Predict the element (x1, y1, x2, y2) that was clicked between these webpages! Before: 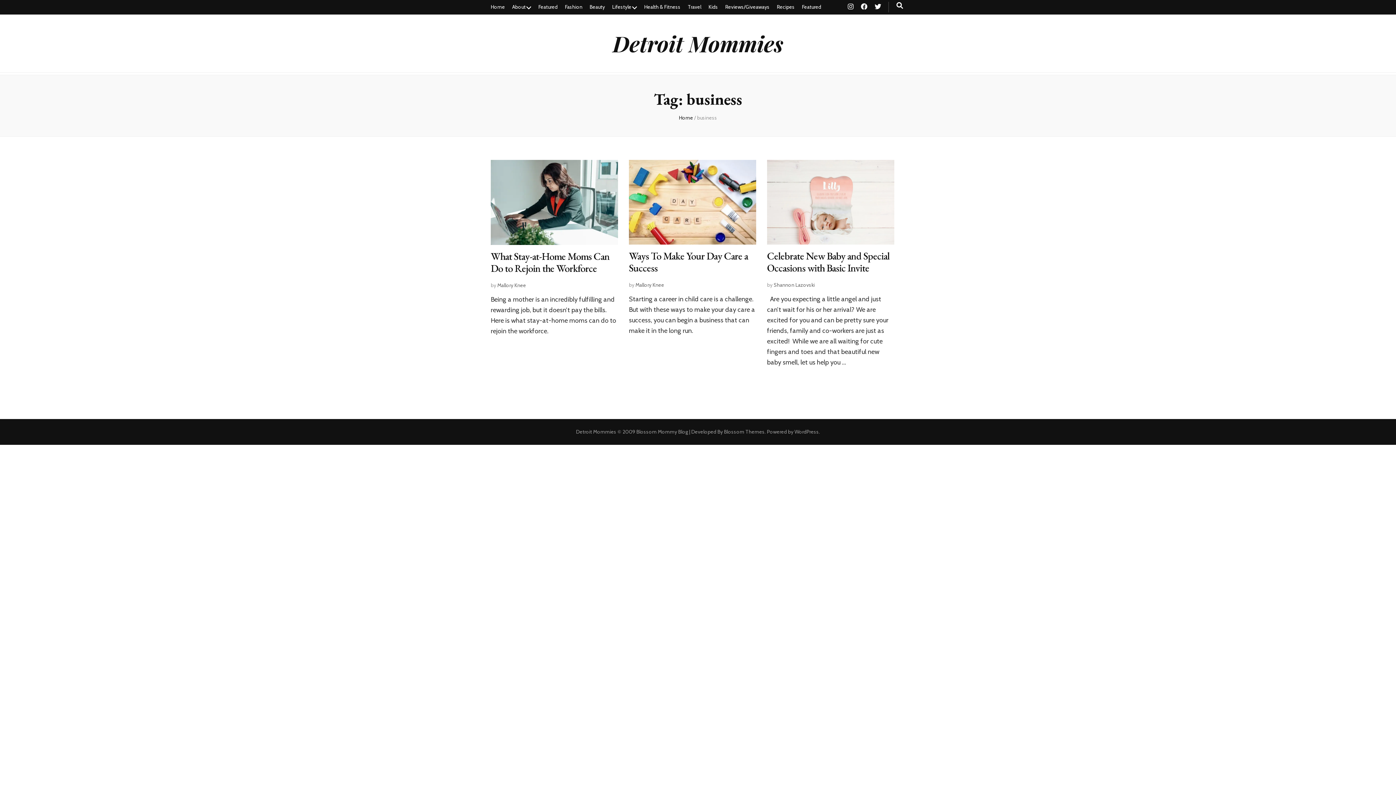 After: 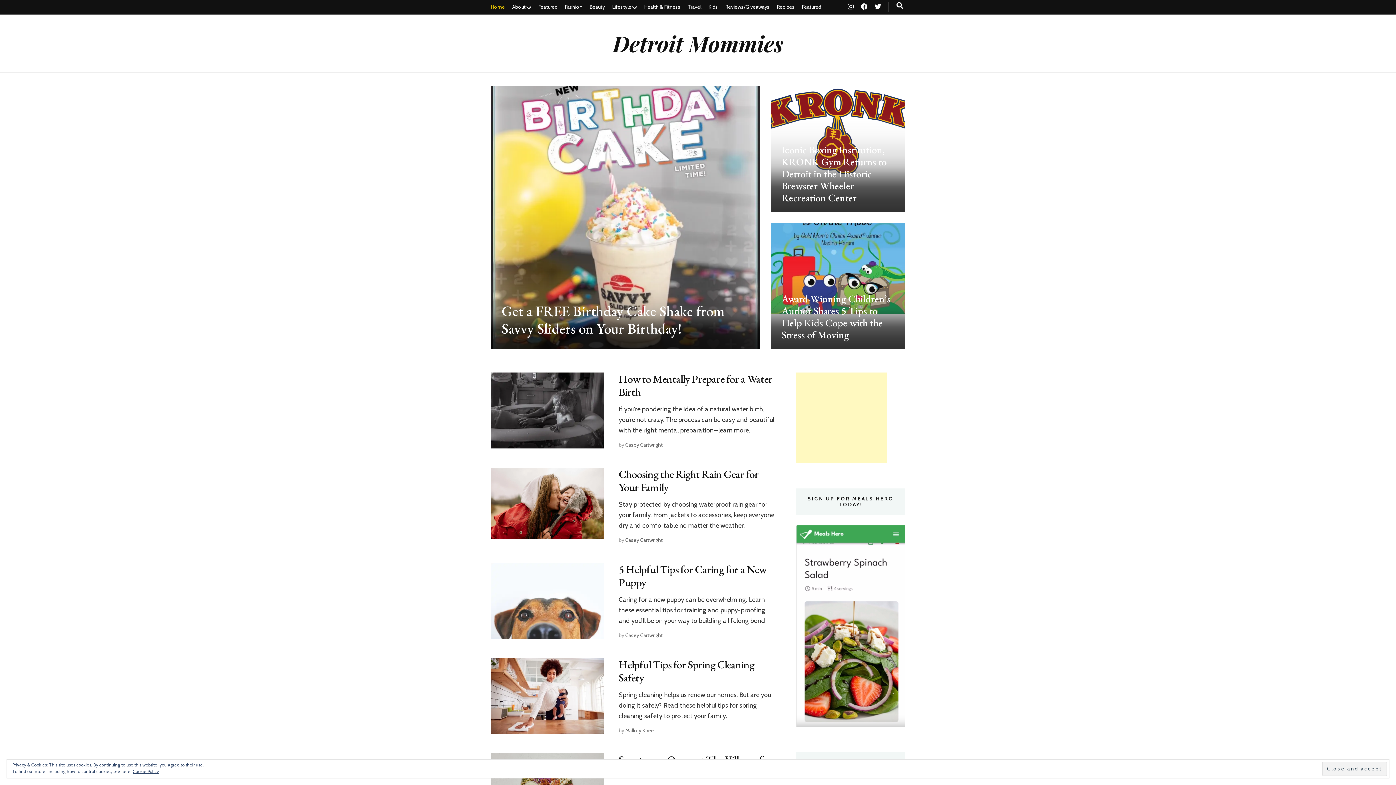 Action: label: Detroit Mommies bbox: (612, 28, 783, 57)